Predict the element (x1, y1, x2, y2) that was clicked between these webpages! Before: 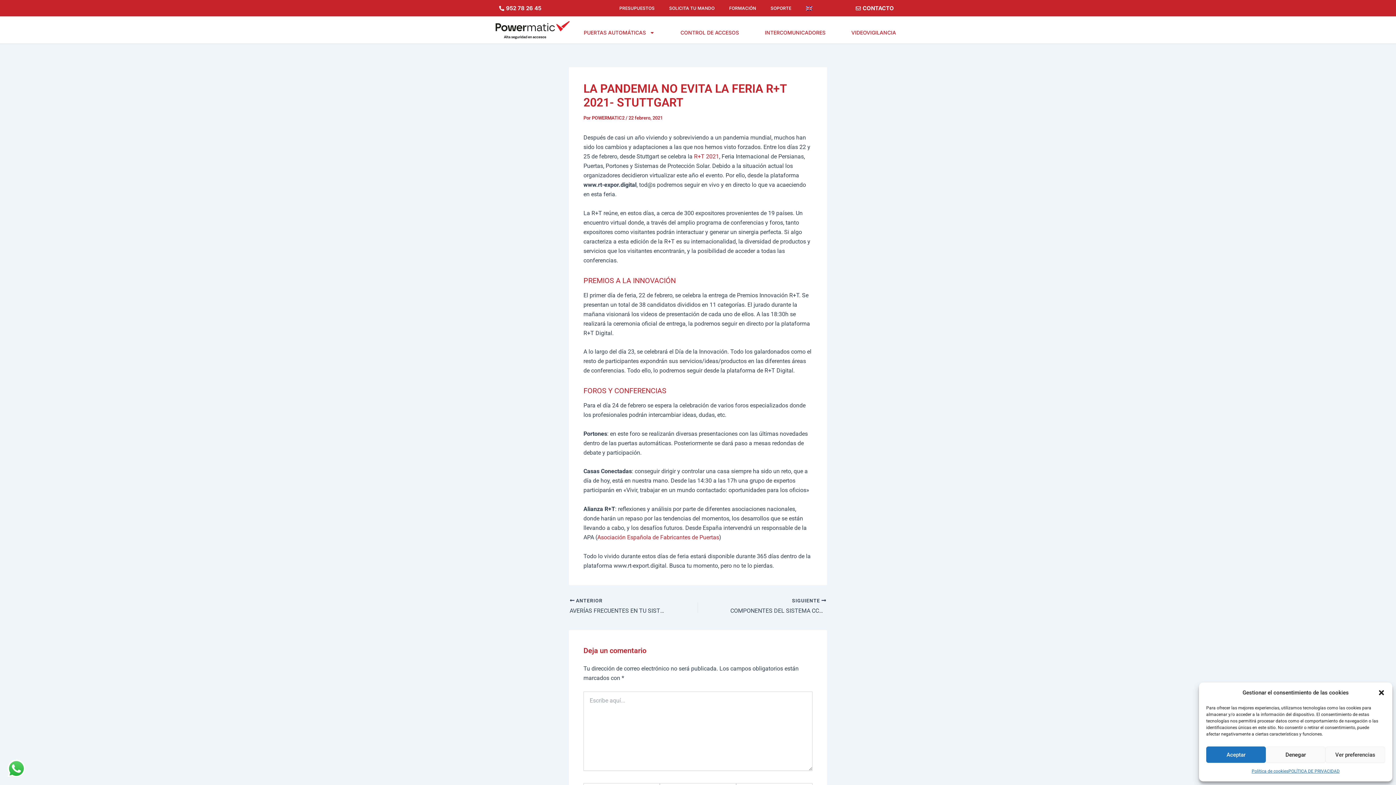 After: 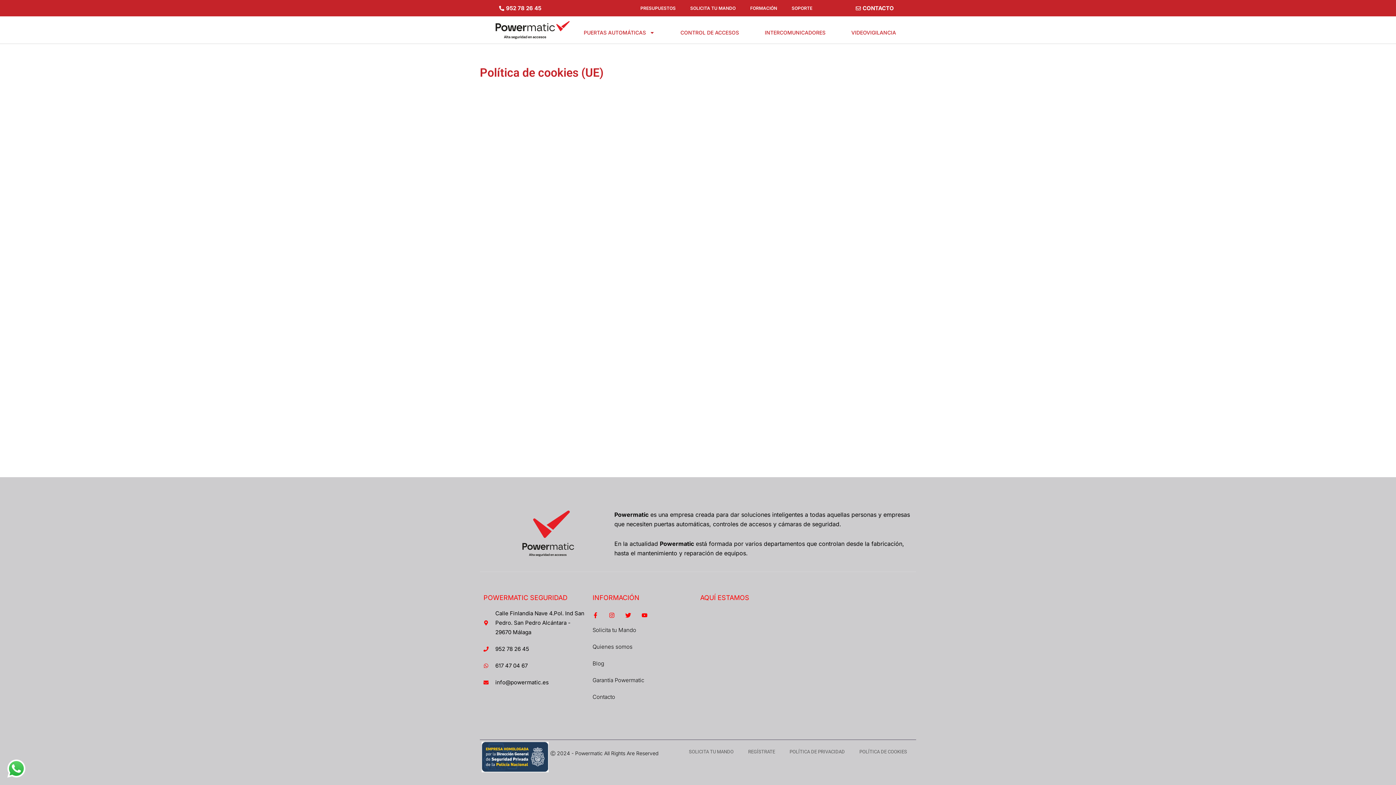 Action: label: Política de cookies bbox: (1252, 766, 1288, 776)